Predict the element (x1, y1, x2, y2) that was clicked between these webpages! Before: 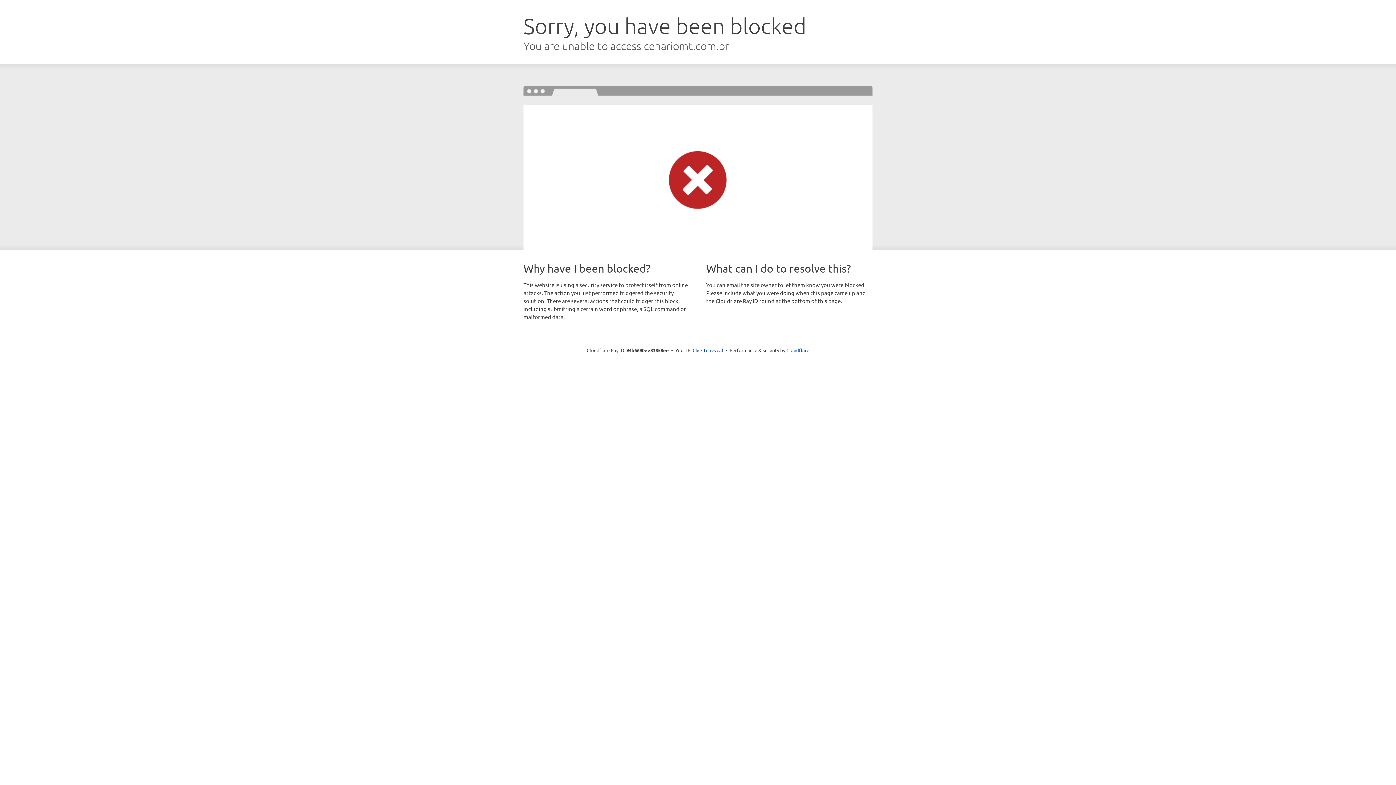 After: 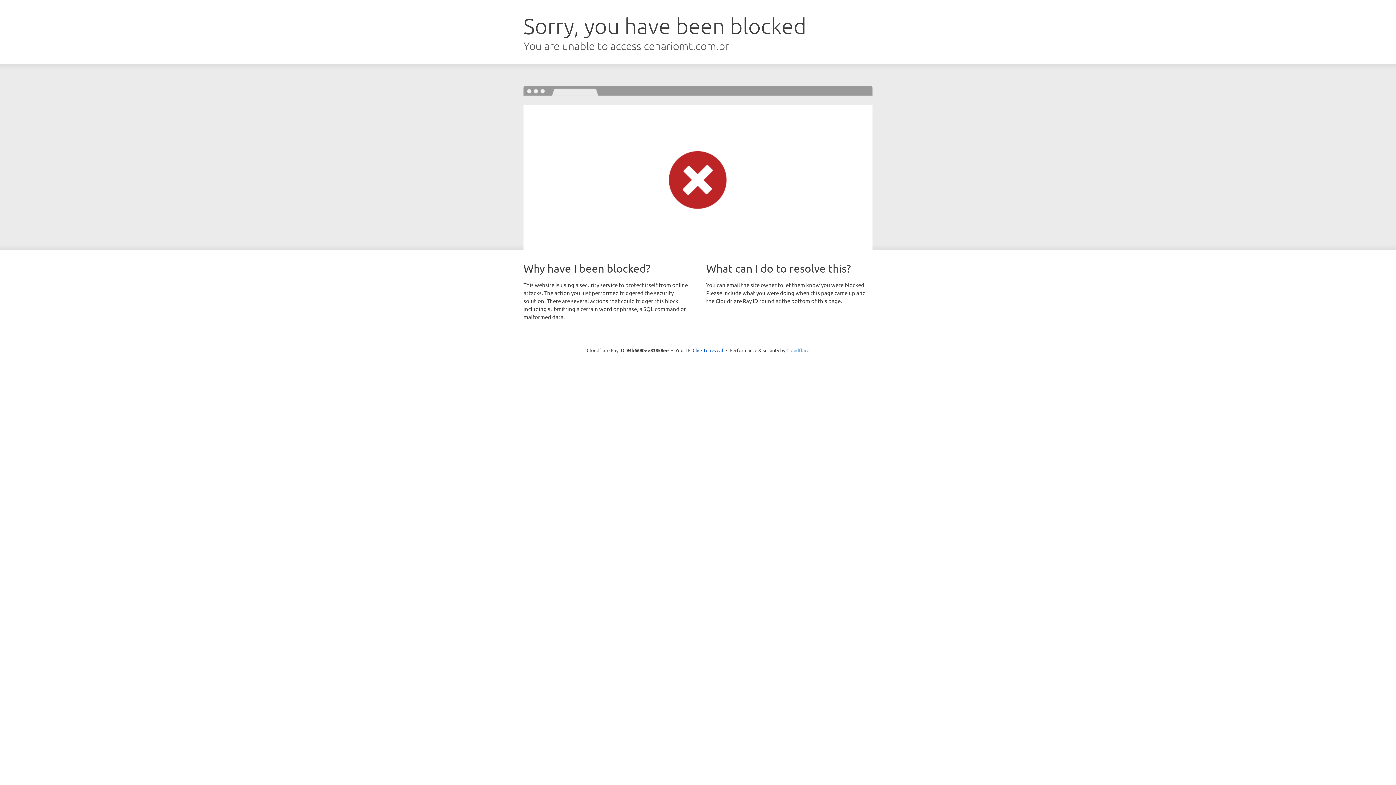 Action: bbox: (786, 347, 809, 353) label: Cloudflare